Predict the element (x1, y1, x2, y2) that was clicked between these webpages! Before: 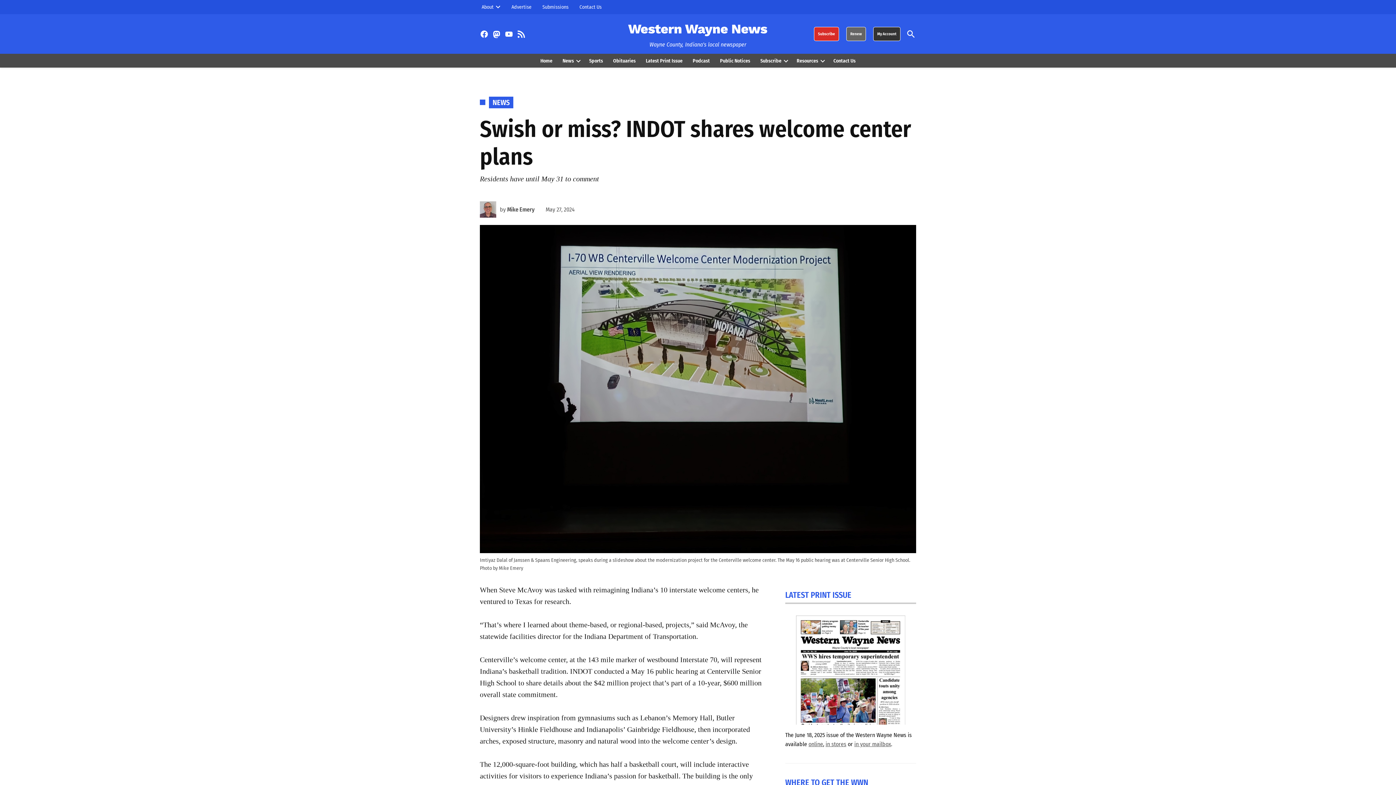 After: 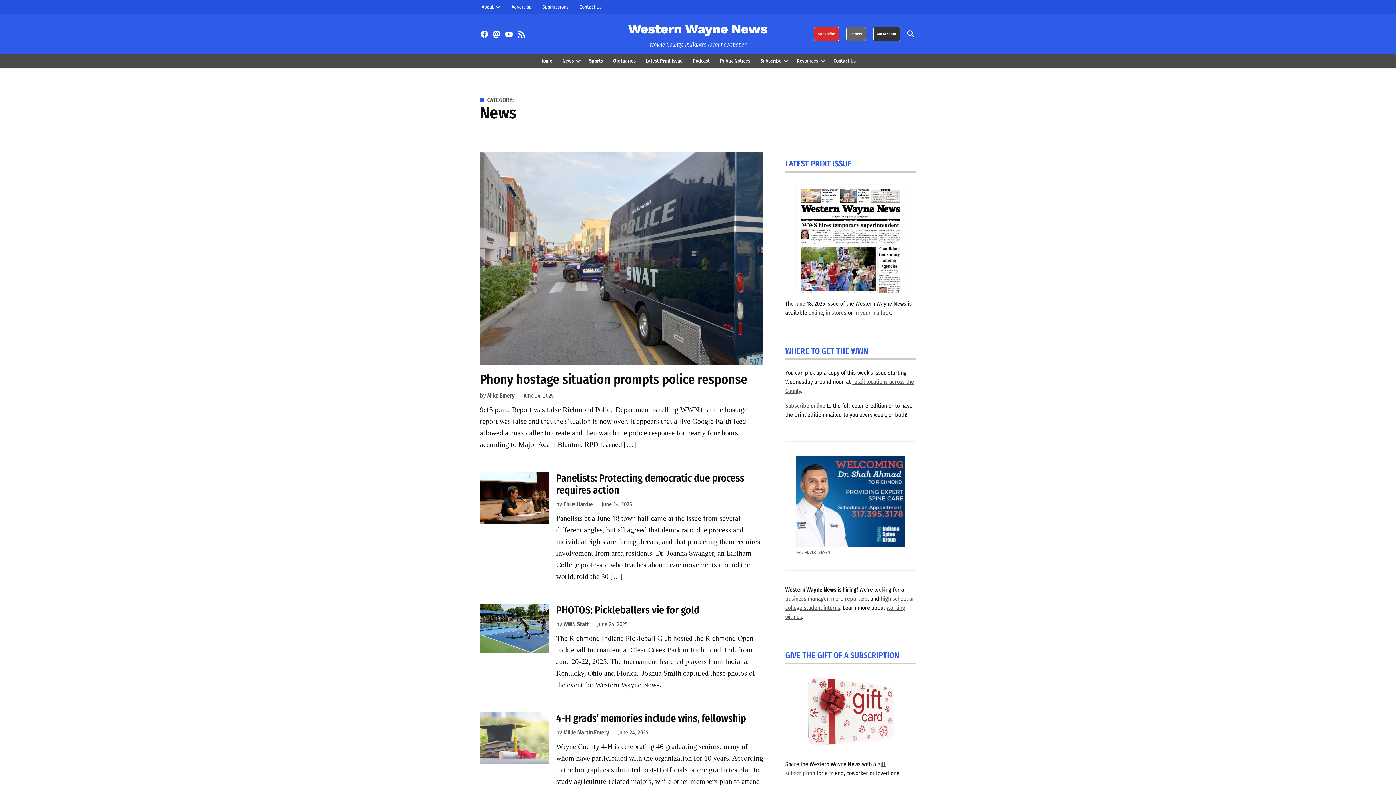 Action: label: NEWS bbox: (489, 96, 513, 108)